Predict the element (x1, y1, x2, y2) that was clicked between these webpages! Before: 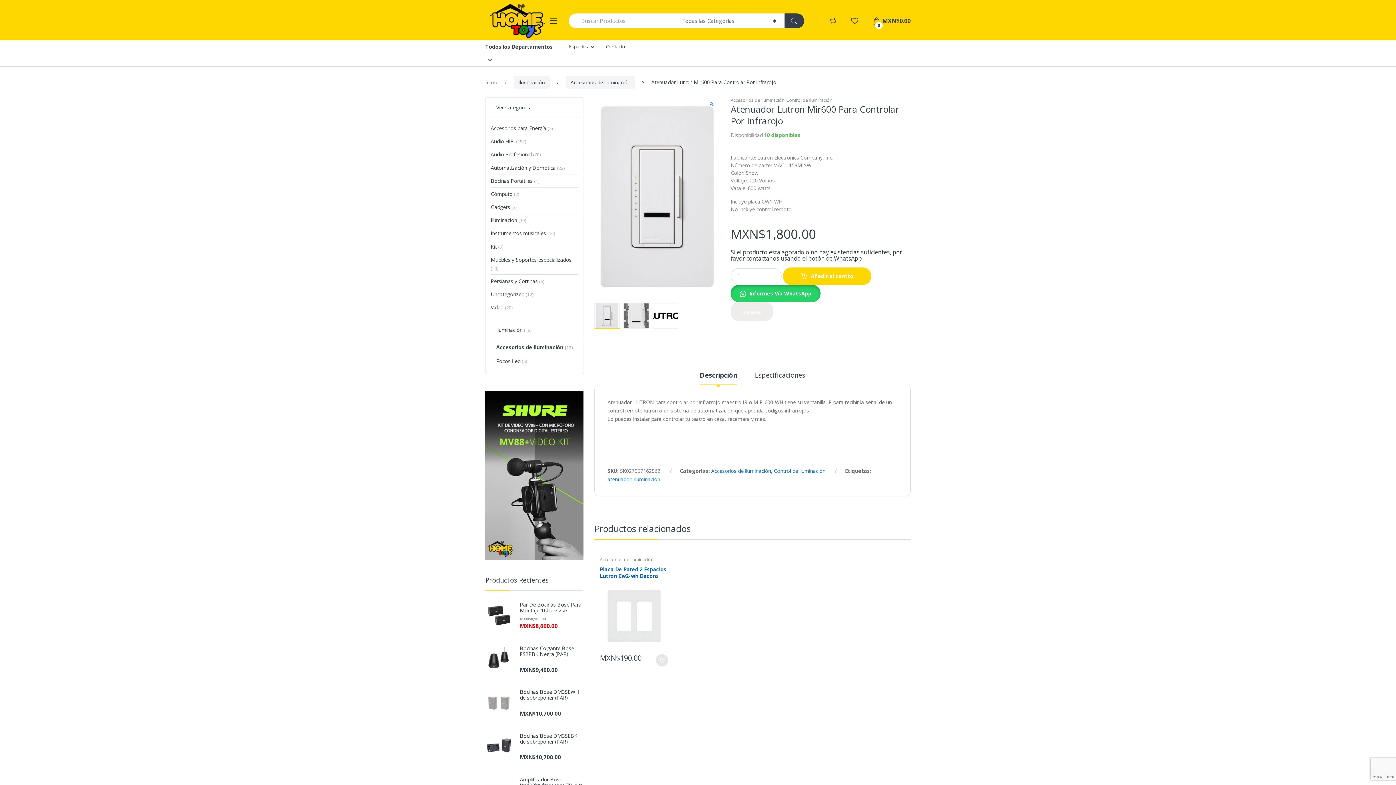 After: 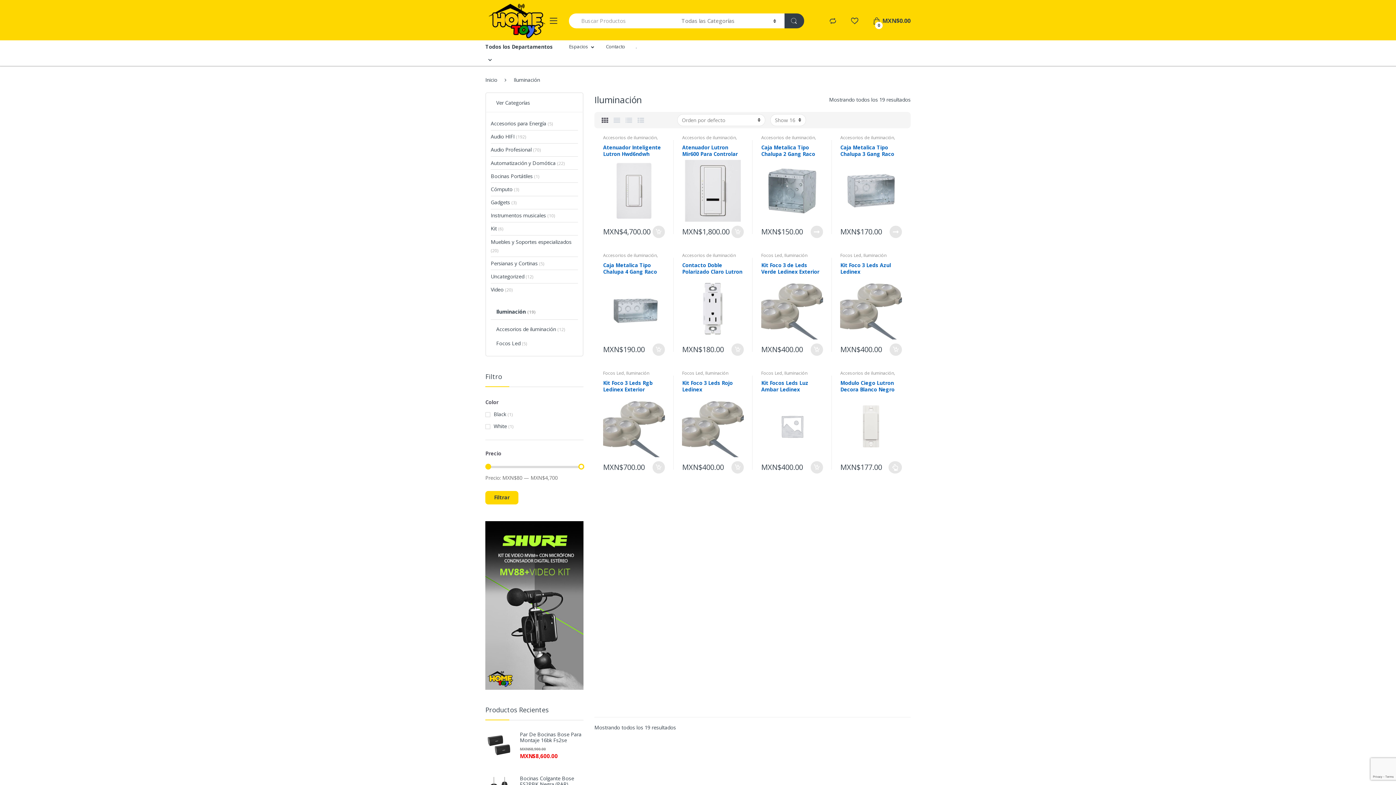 Action: label: Iluminación bbox: (513, 75, 549, 88)